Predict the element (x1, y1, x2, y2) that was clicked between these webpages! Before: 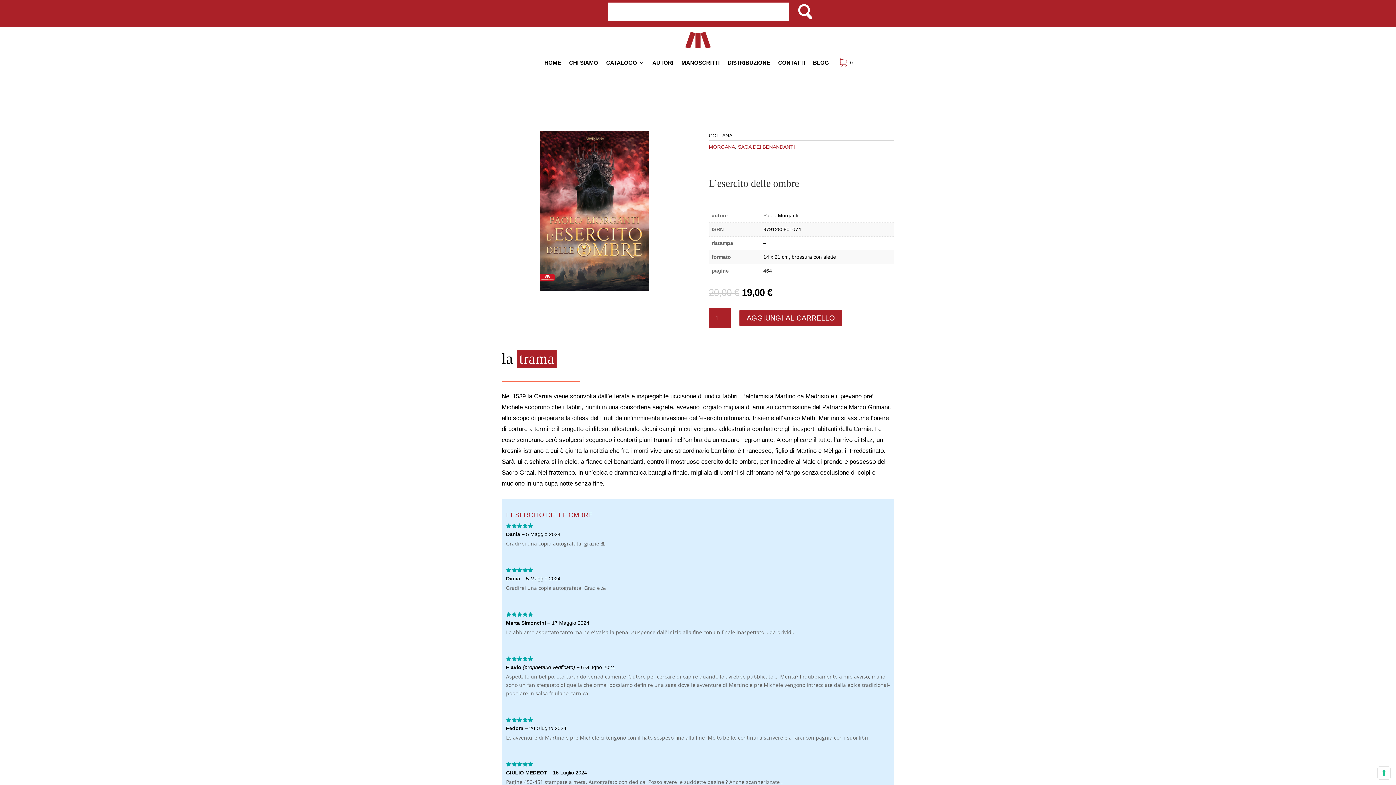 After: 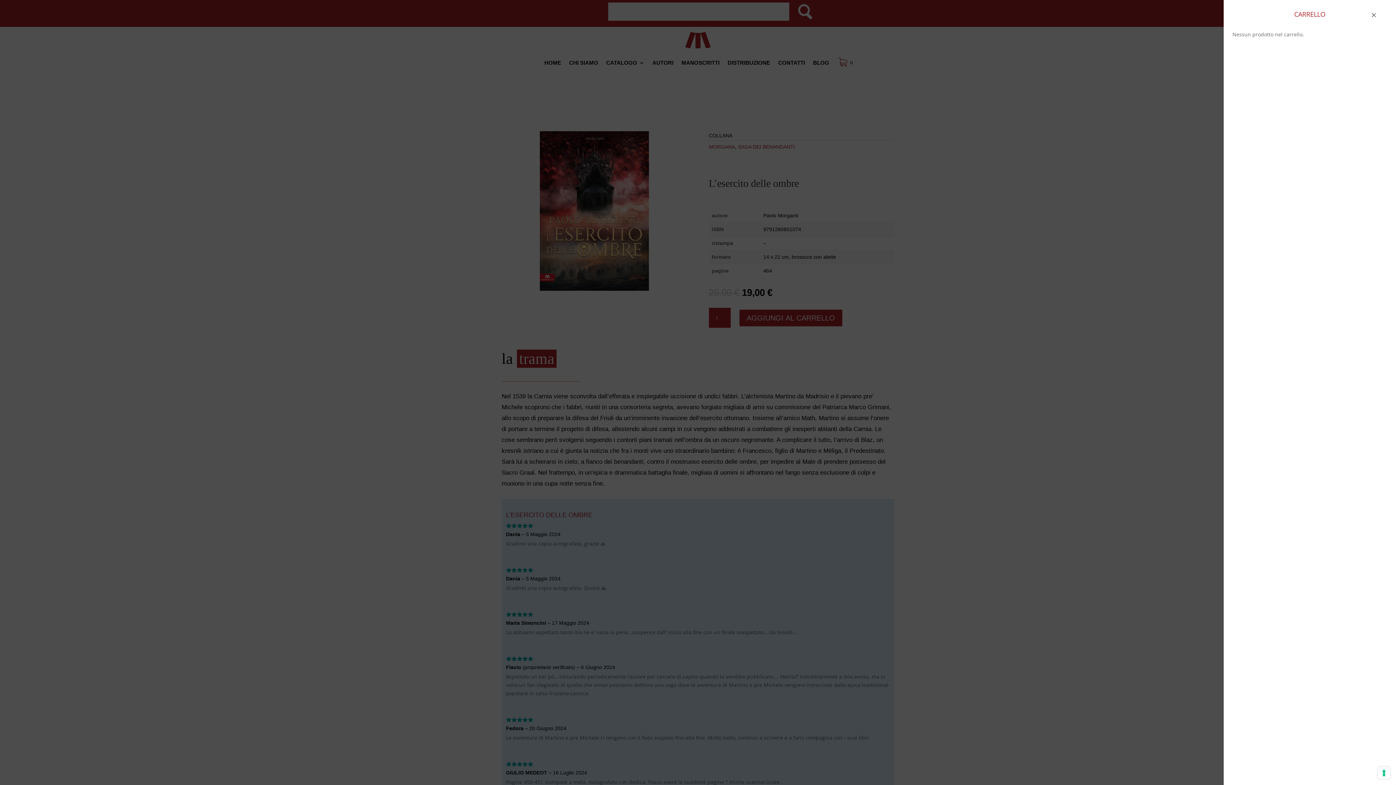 Action: label: 0 bbox: (829, 50, 851, 75)